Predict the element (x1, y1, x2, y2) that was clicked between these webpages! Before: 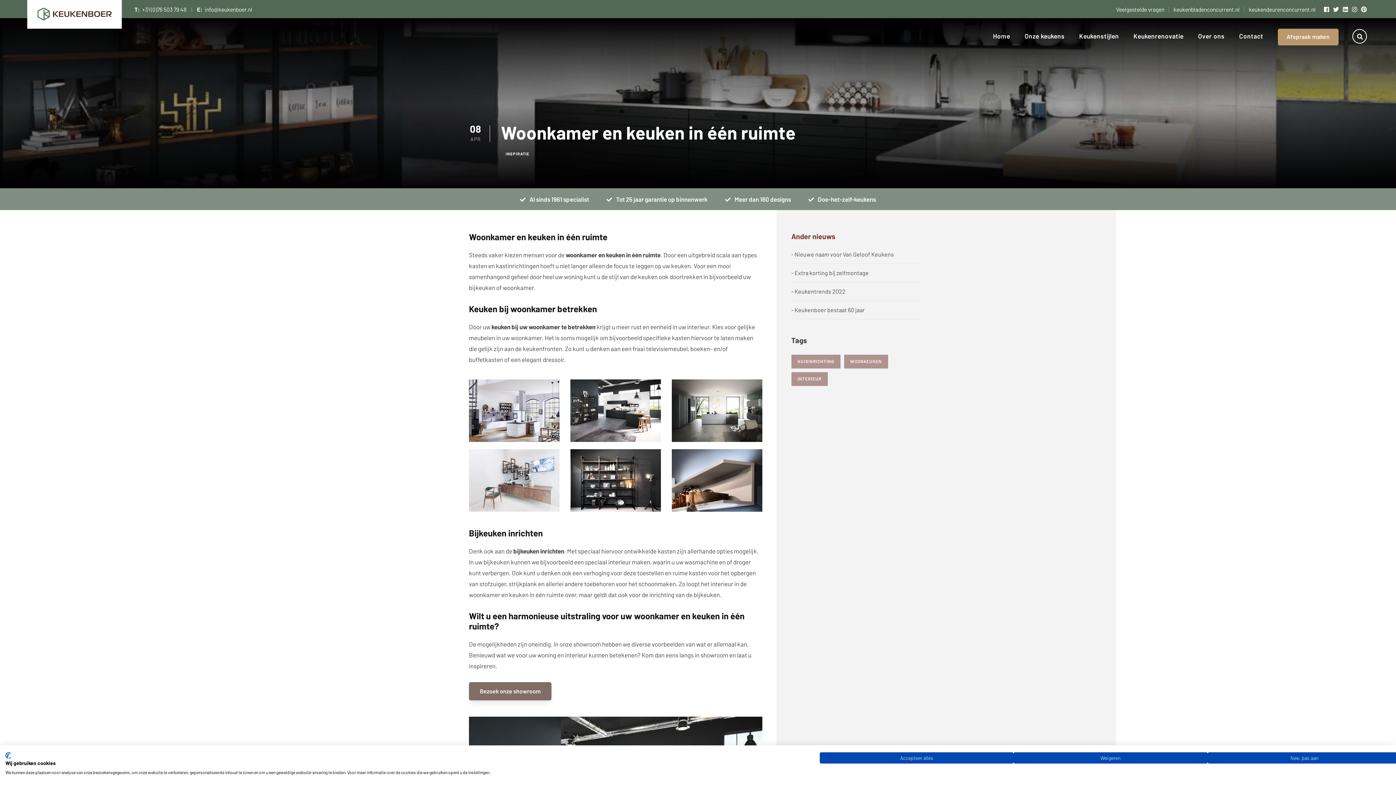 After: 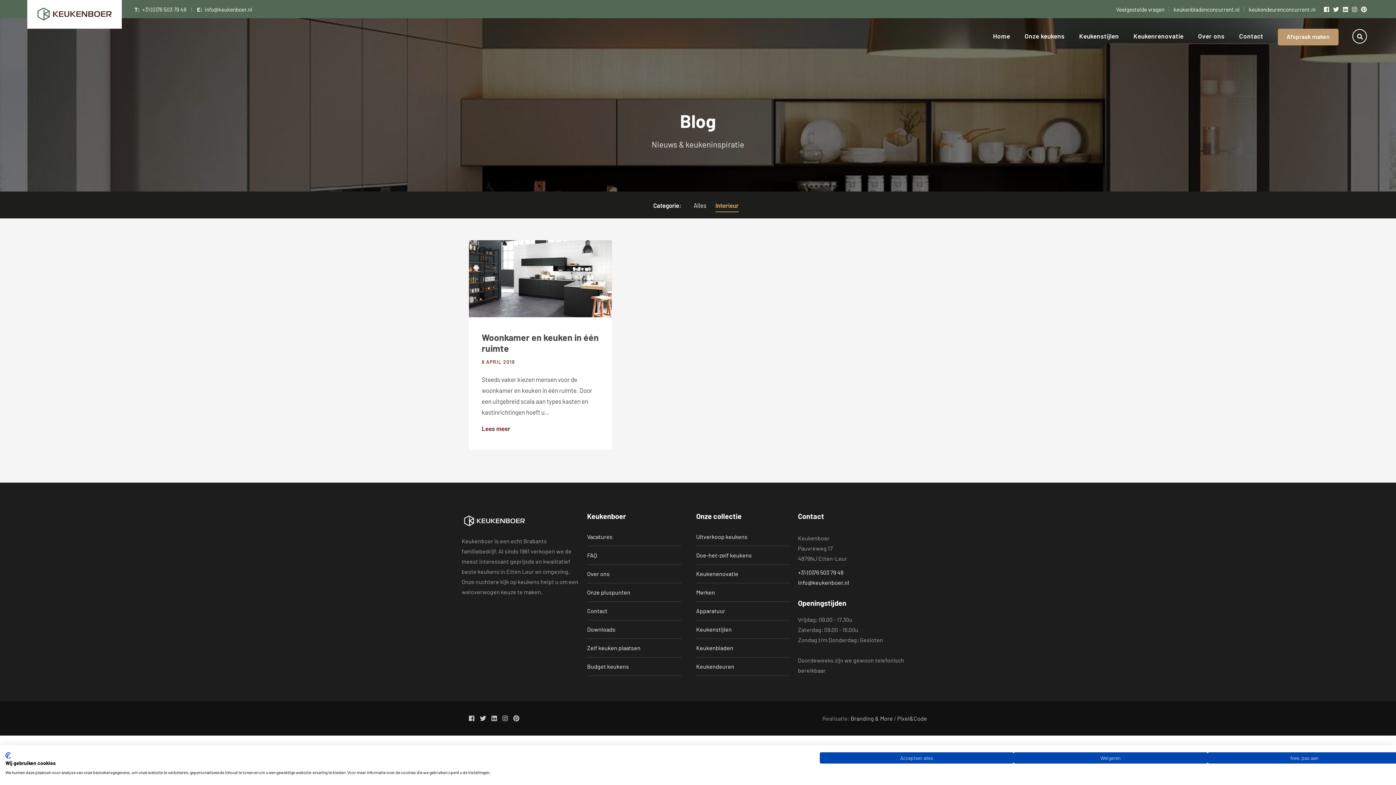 Action: bbox: (791, 372, 827, 386) label: INTERIEUR